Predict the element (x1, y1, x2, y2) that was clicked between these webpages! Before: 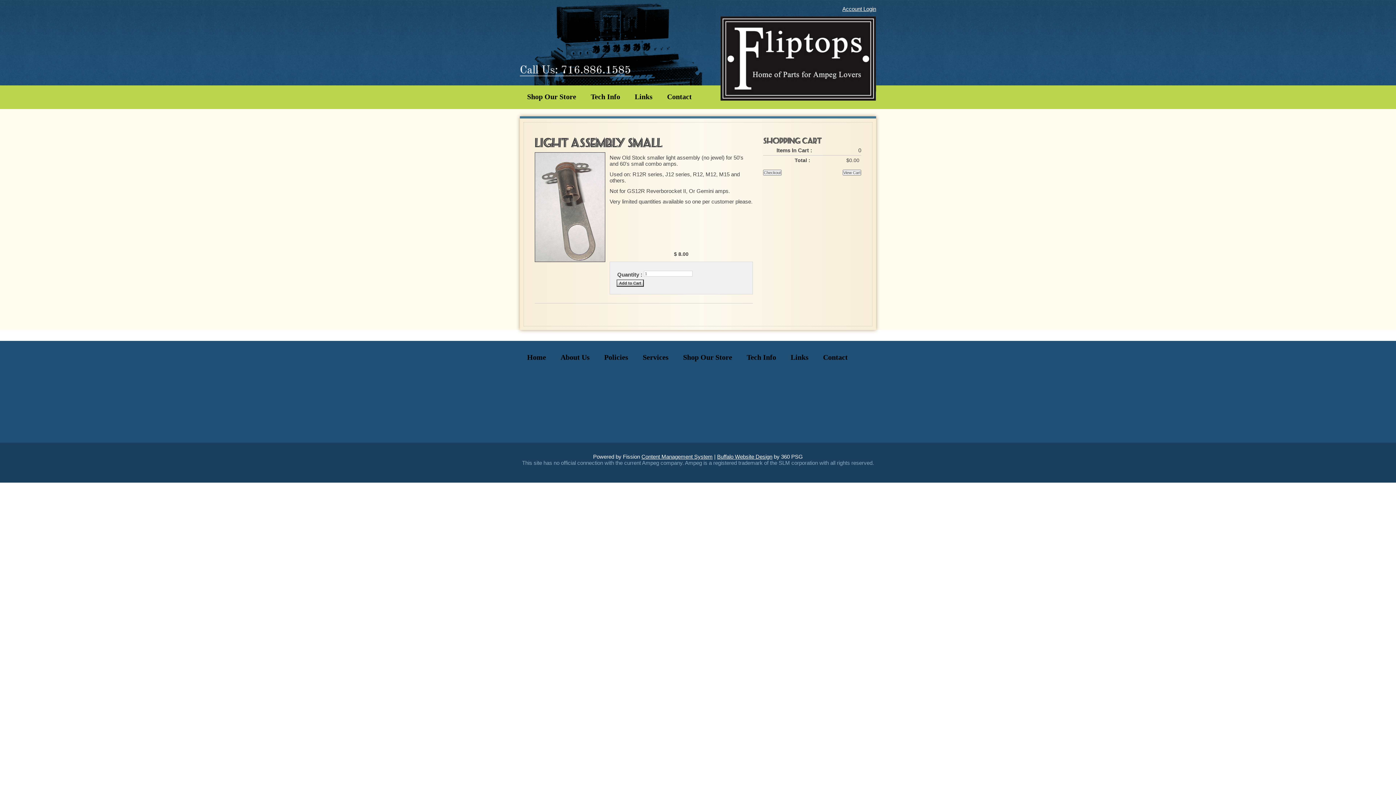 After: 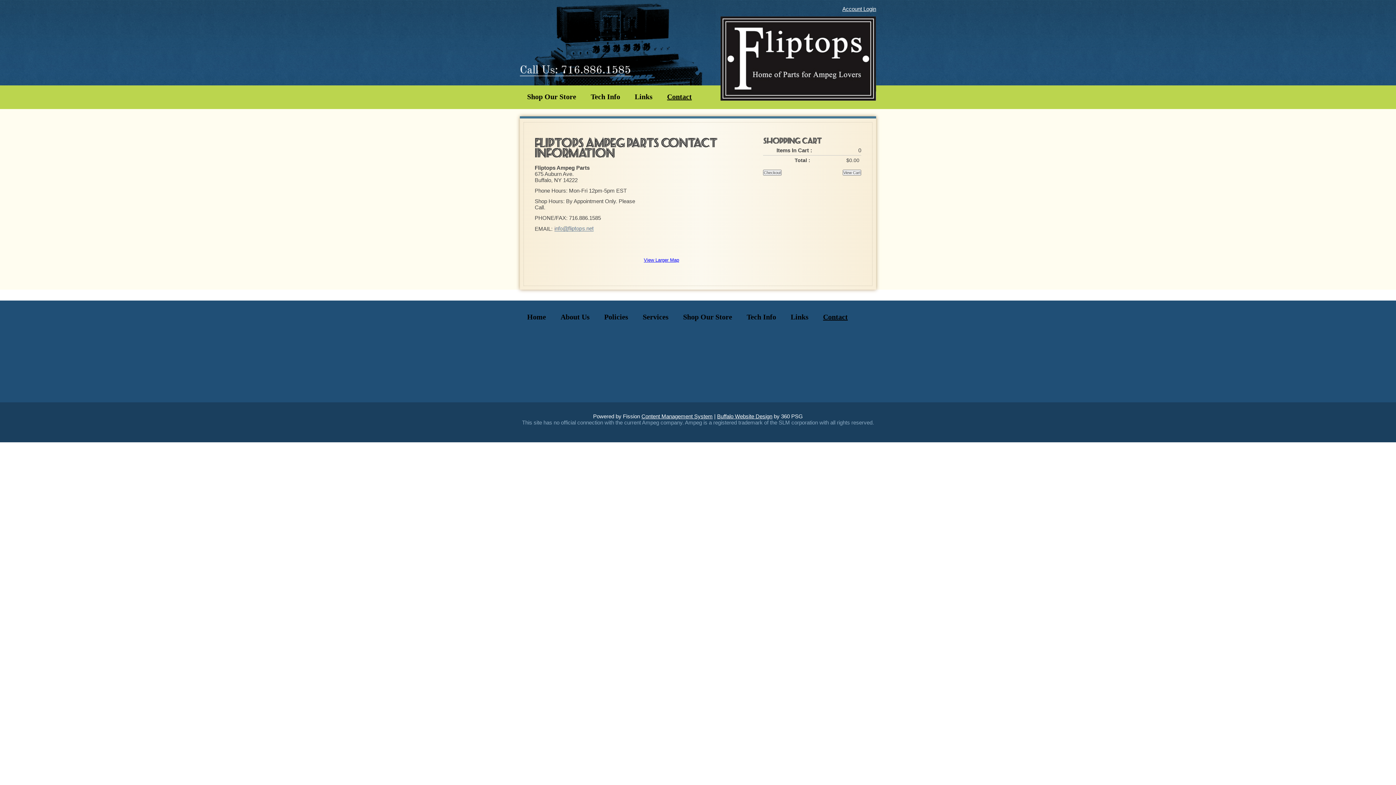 Action: label: Contact bbox: (660, 91, 699, 102)